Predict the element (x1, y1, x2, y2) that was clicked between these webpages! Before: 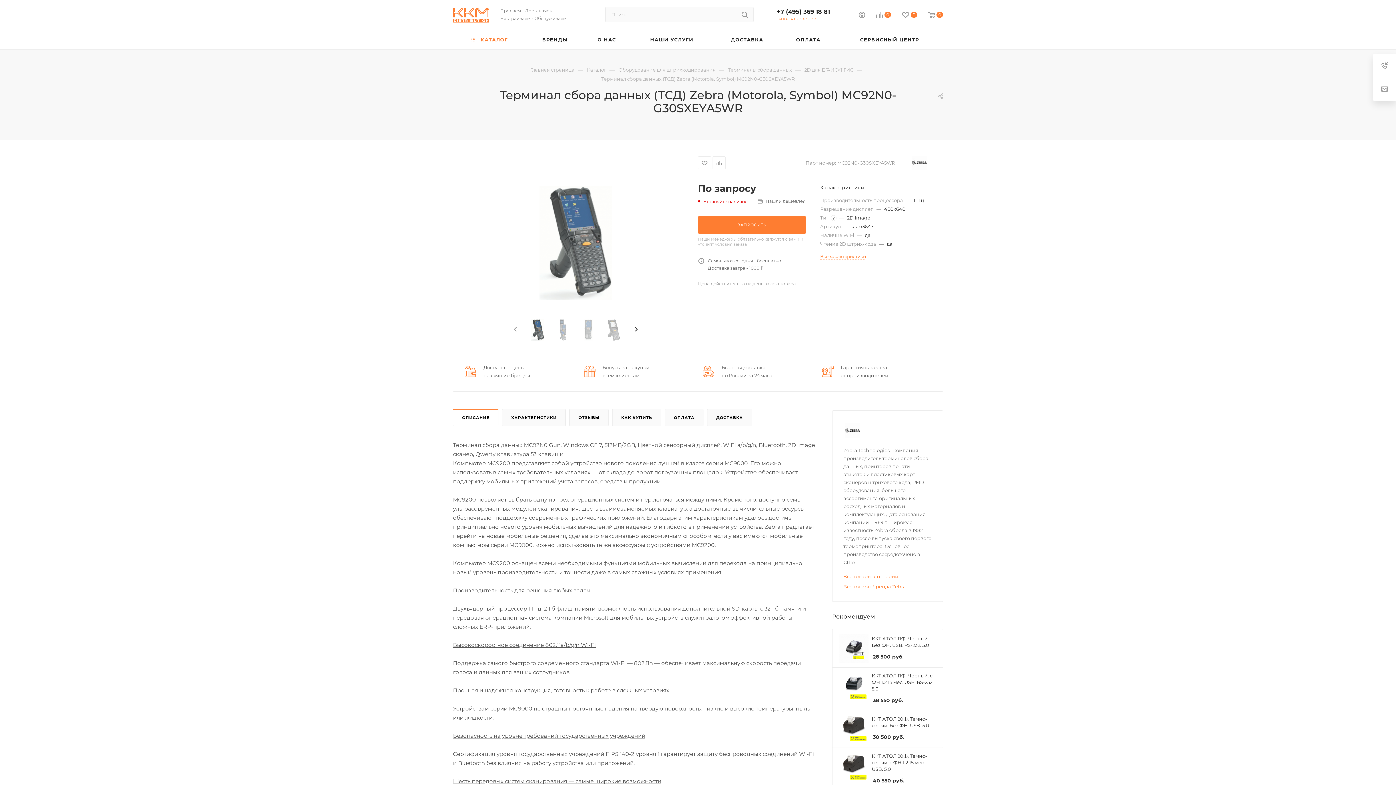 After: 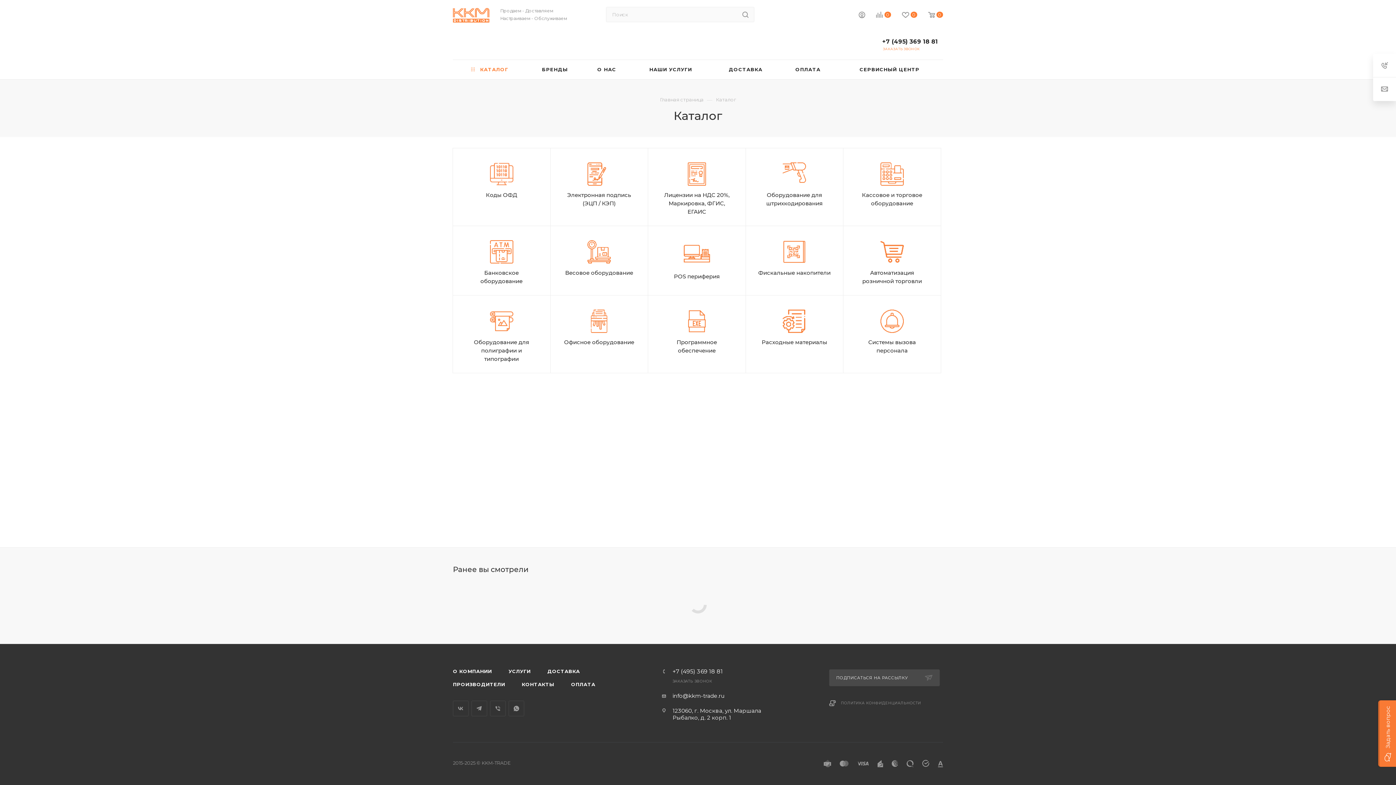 Action: label: Каталог bbox: (587, 66, 606, 73)